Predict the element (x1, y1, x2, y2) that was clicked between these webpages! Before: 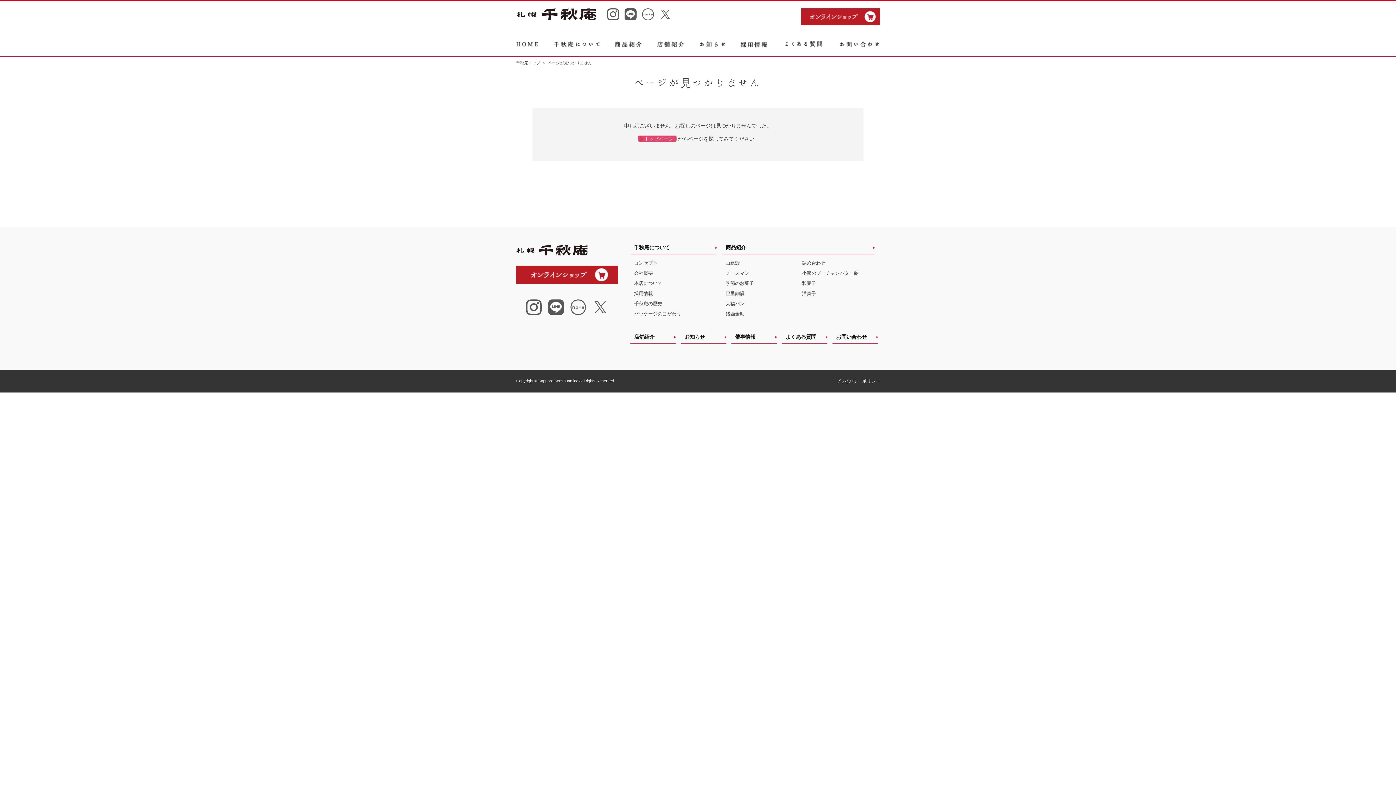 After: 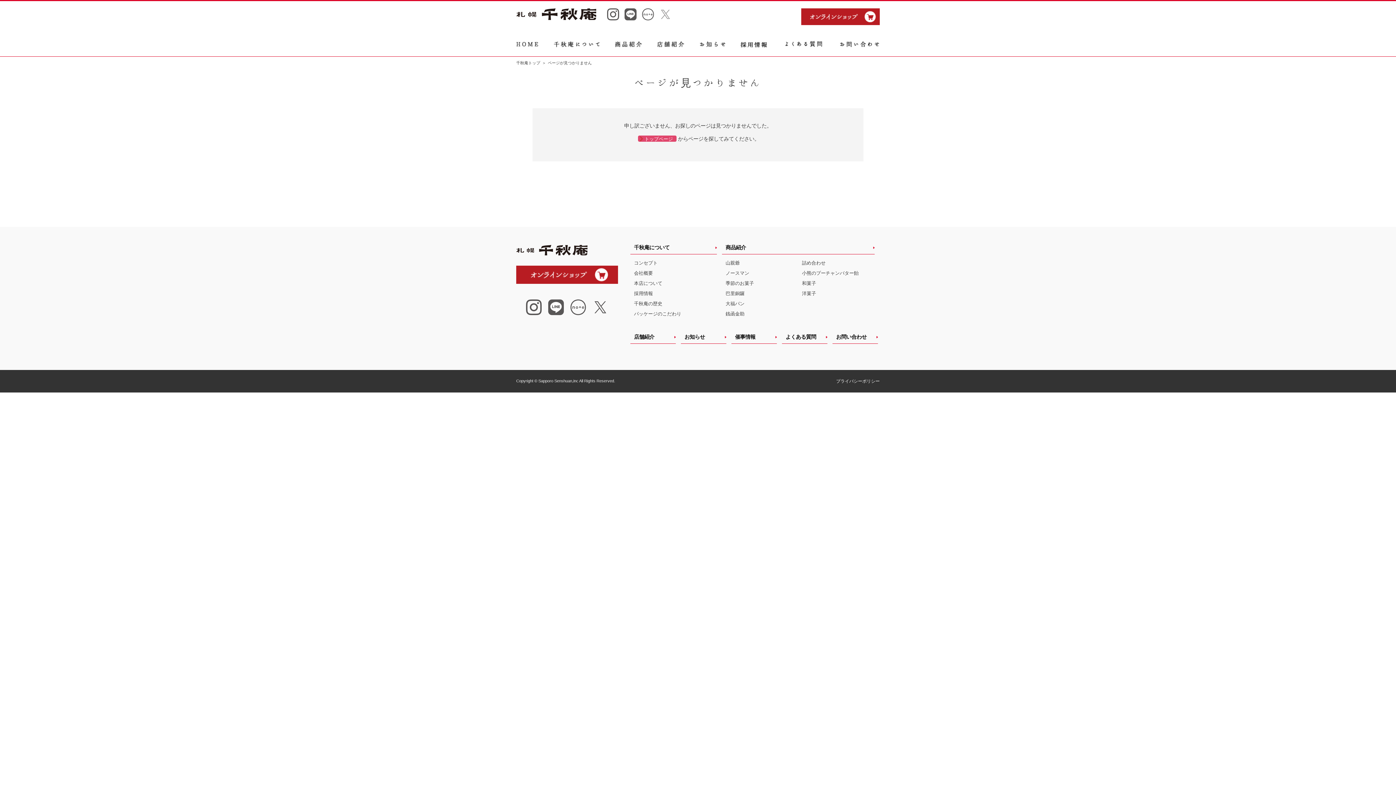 Action: bbox: (659, 8, 671, 20)